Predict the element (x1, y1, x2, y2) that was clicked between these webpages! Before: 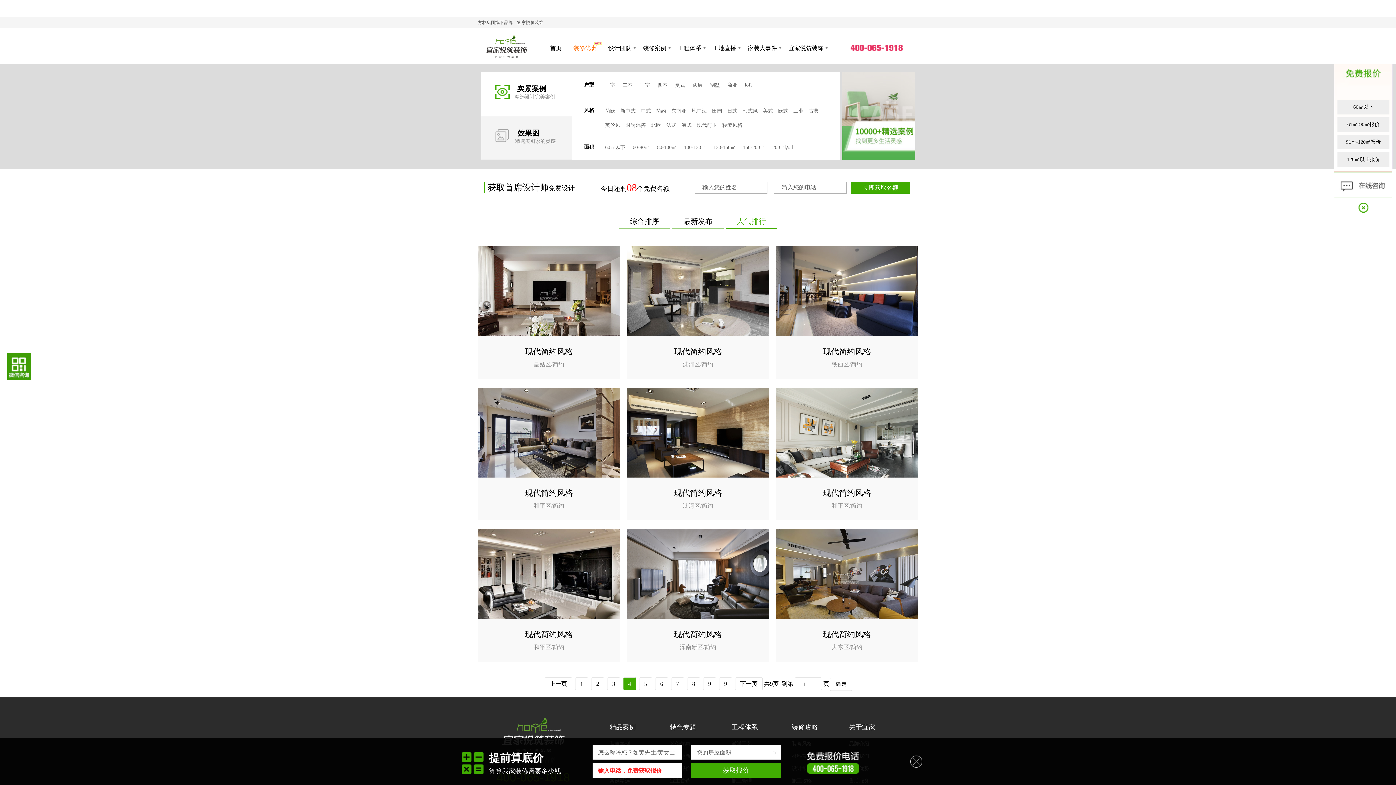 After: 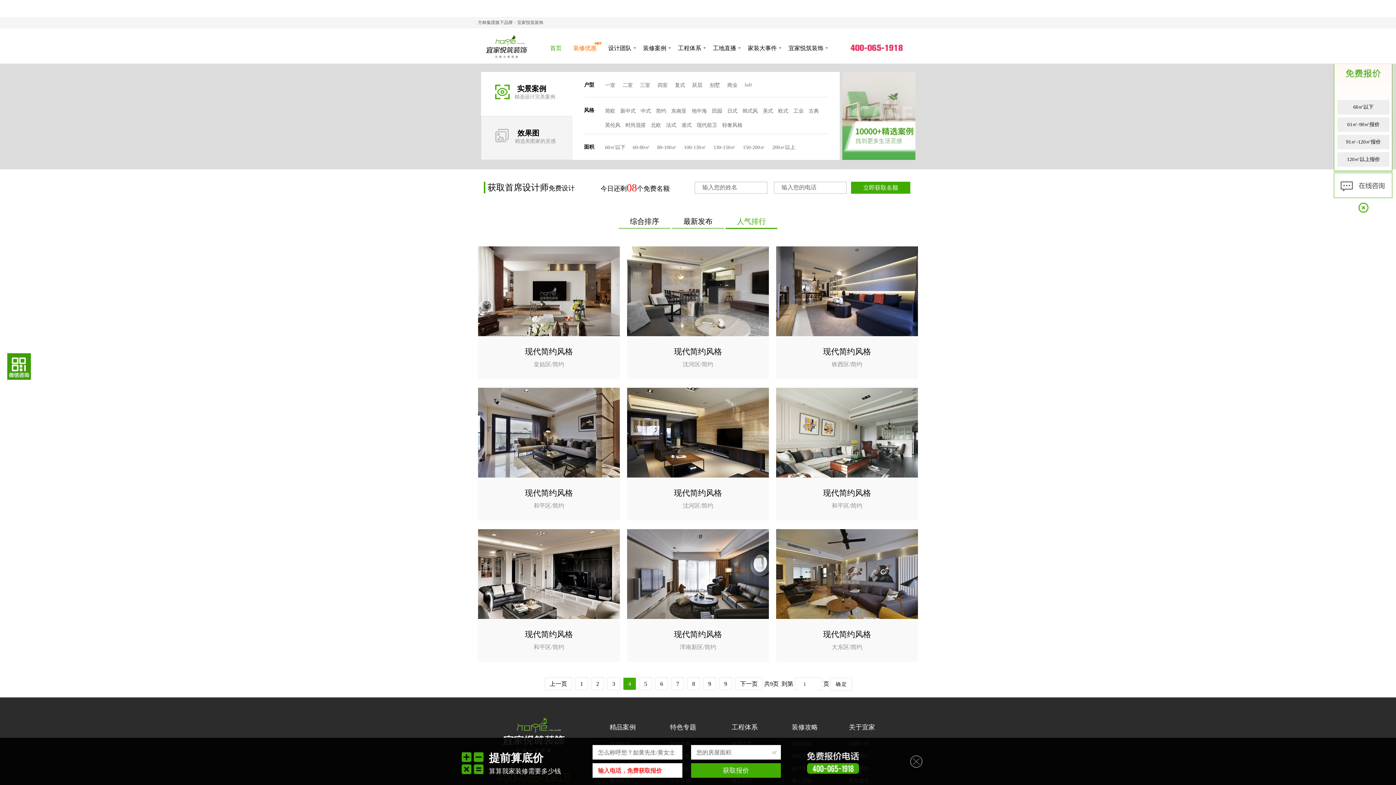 Action: bbox: (550, 34, 561, 62) label: 首页